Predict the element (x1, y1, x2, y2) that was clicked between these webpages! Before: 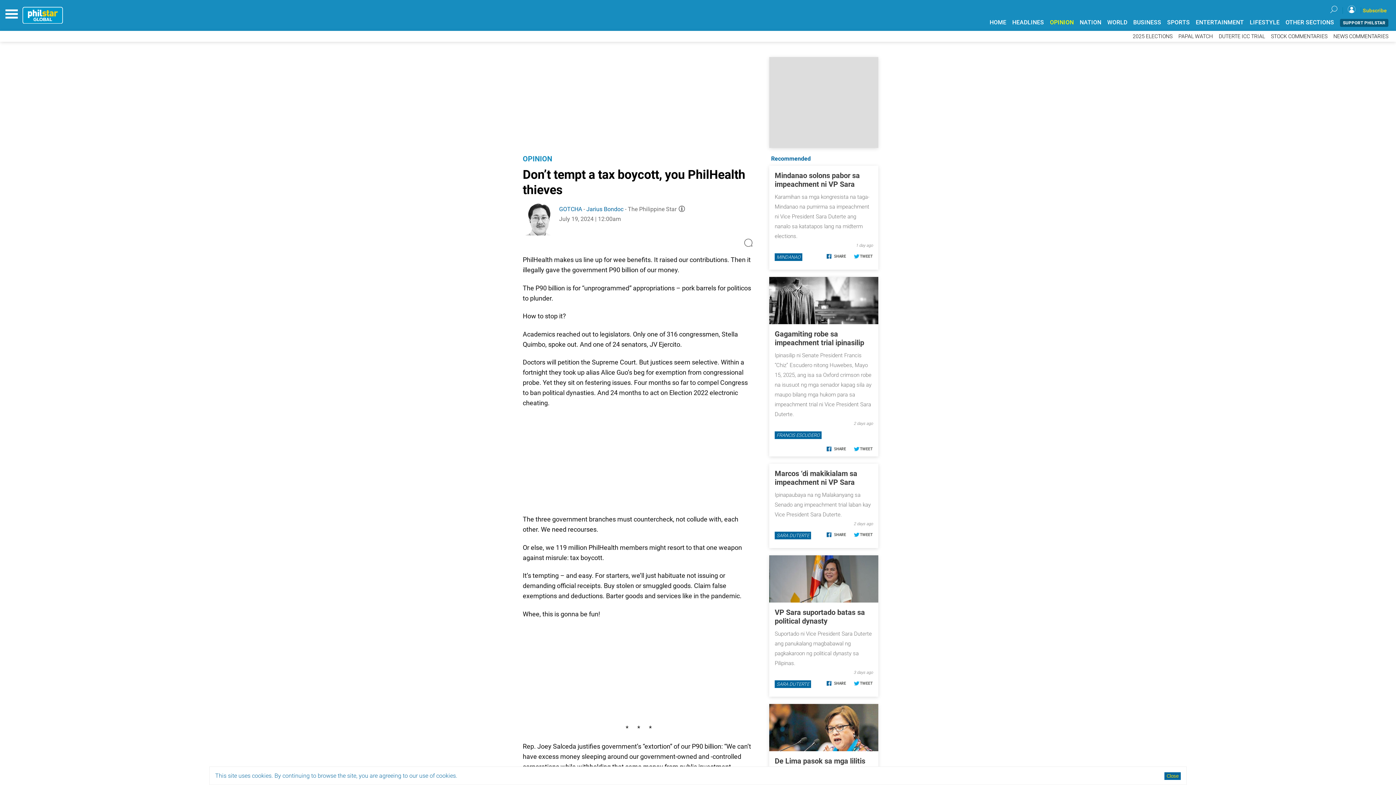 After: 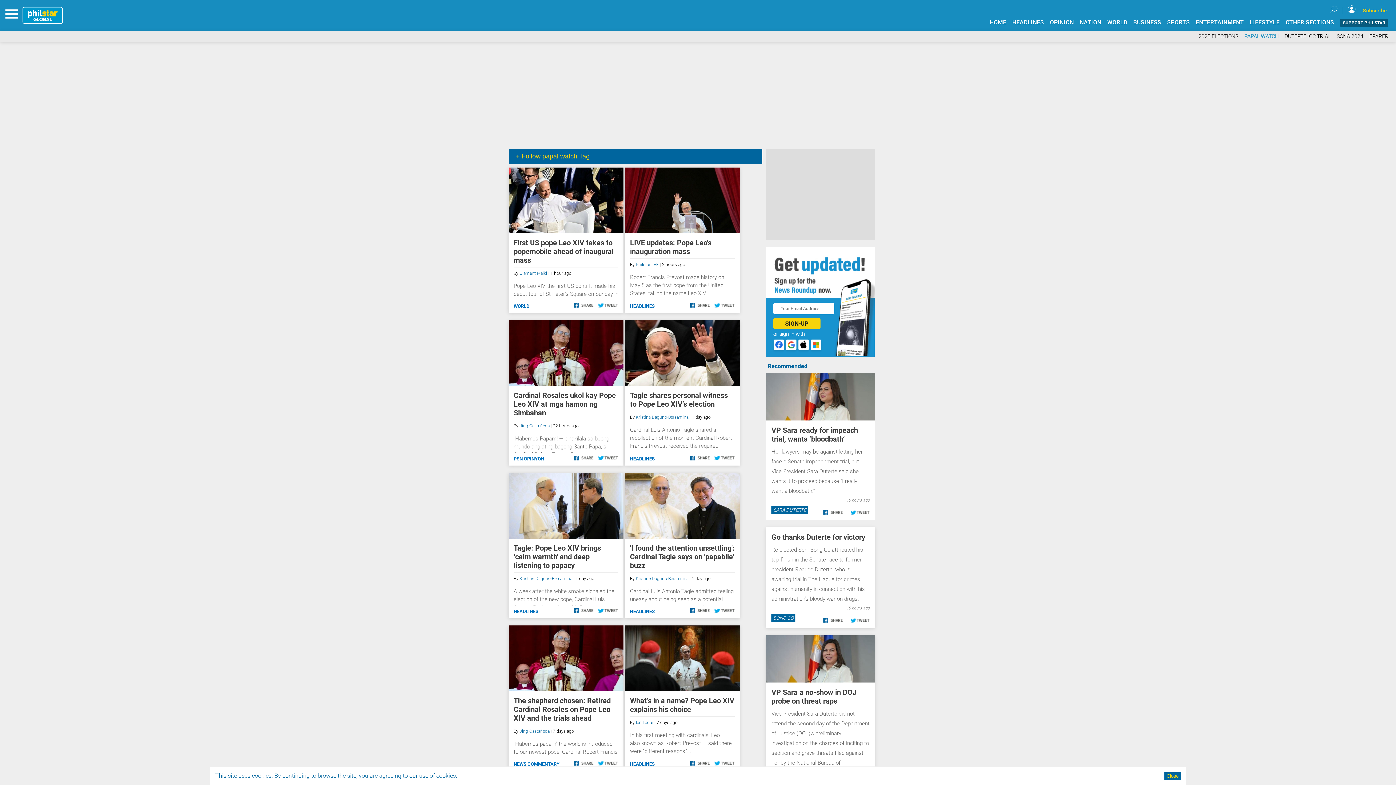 Action: bbox: (1178, 33, 1213, 39) label: PAPAL WATCH